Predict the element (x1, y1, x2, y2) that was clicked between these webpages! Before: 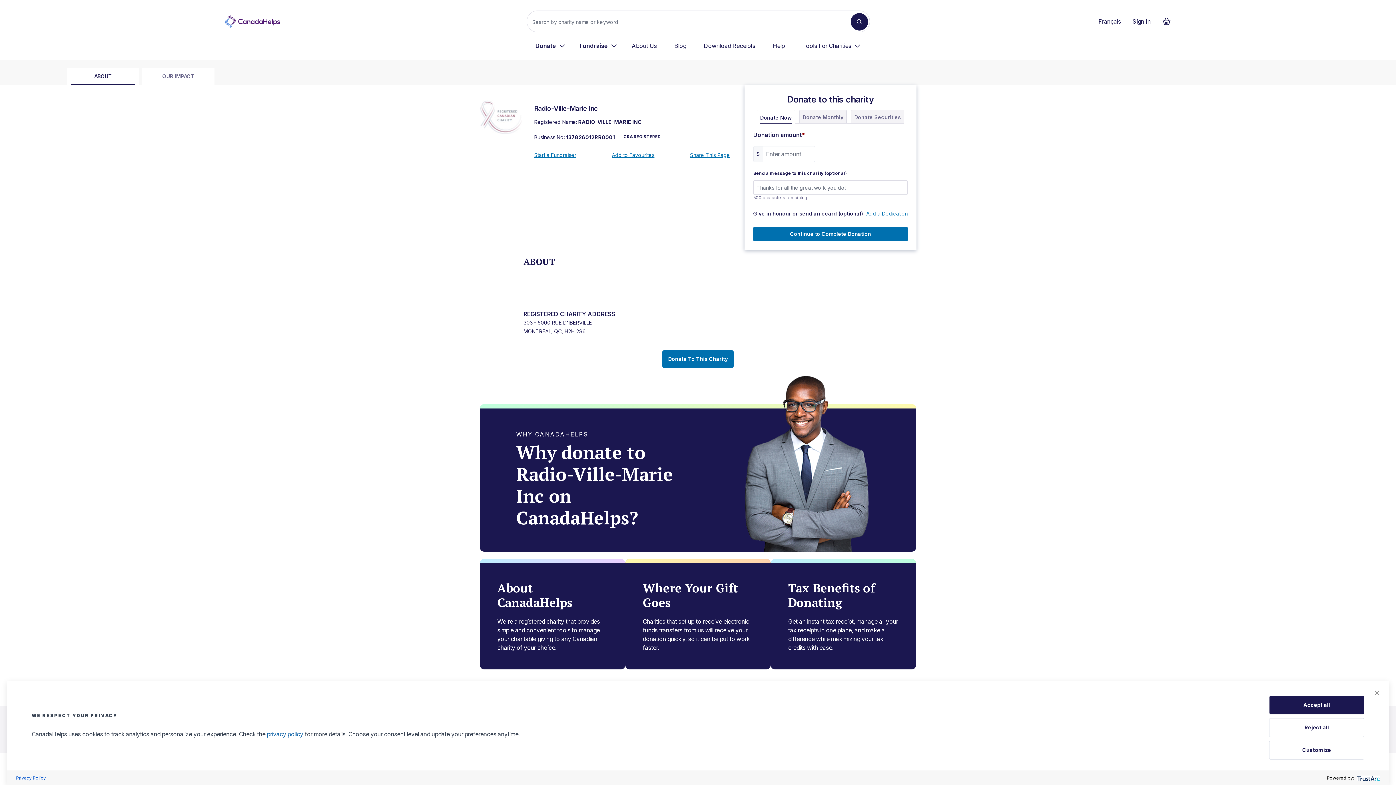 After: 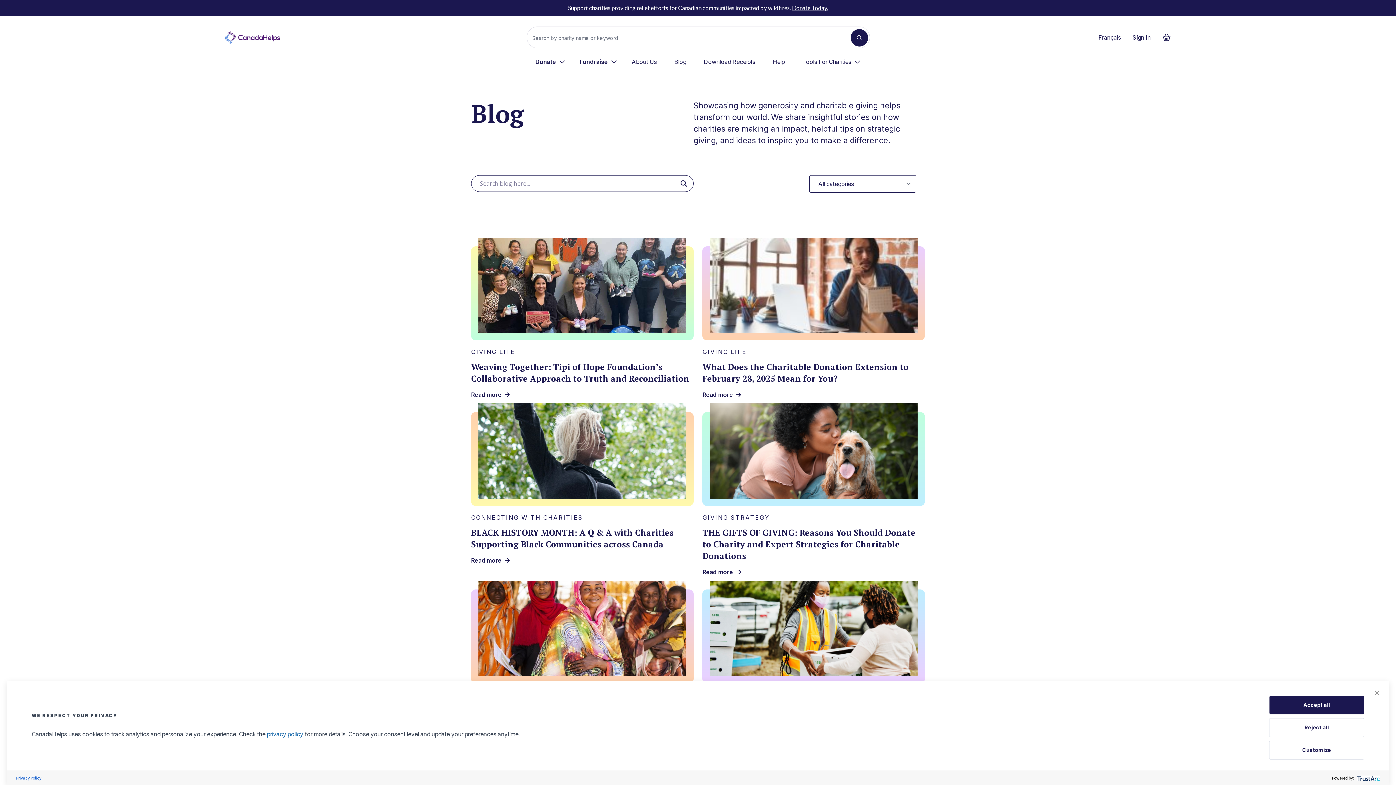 Action: label: Blog bbox: (673, 40, 687, 51)